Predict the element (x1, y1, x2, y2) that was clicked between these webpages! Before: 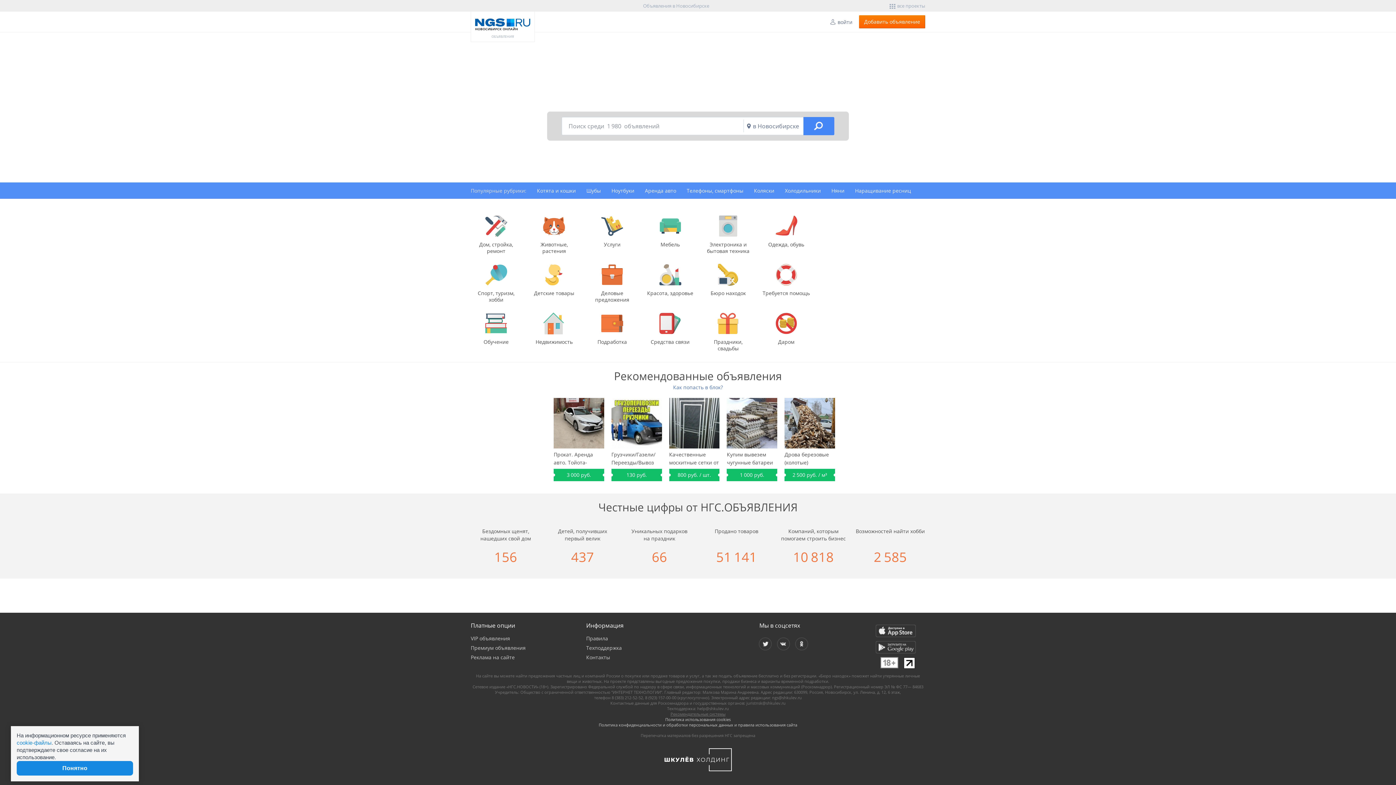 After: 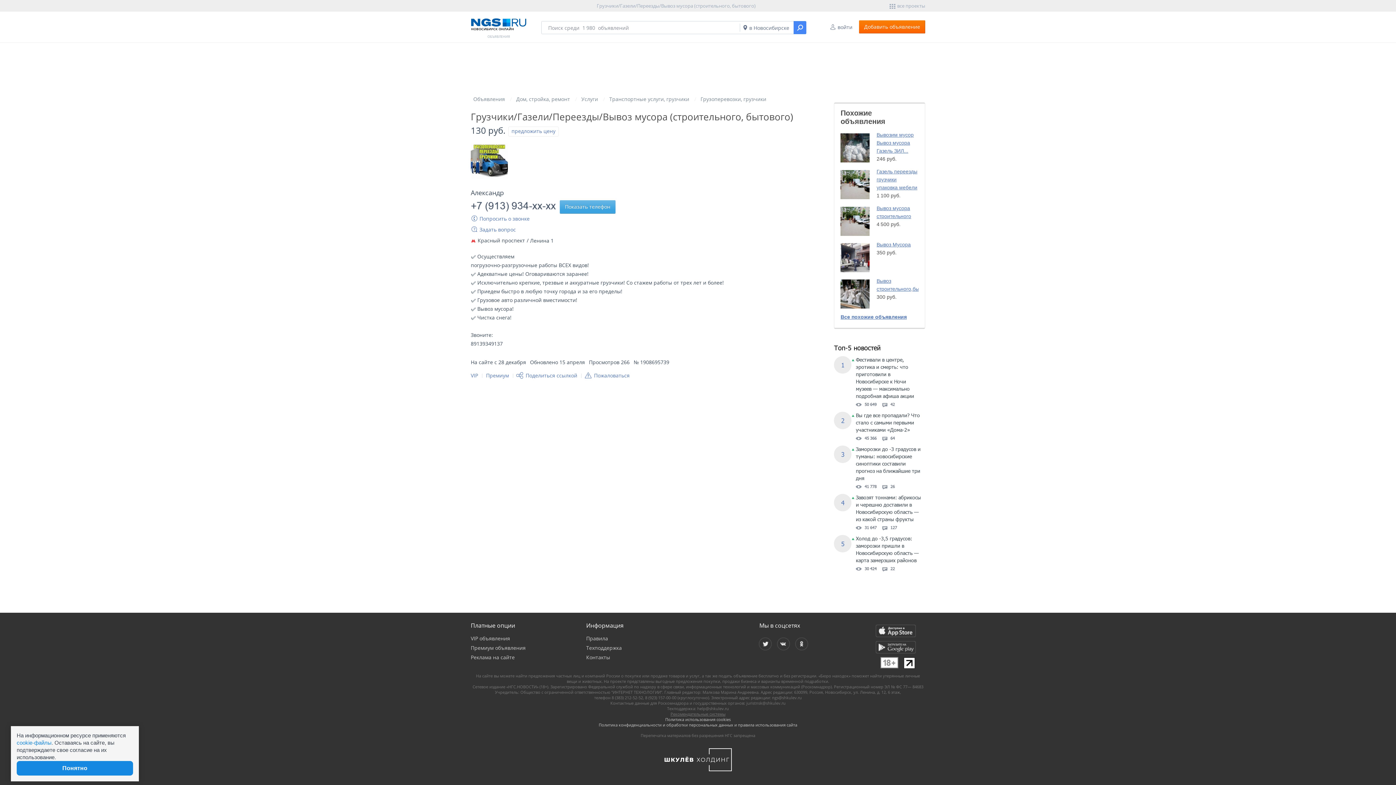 Action: bbox: (611, 450, 662, 466) label: Грузчики/Газели/Переезды/Вывоз мусора...